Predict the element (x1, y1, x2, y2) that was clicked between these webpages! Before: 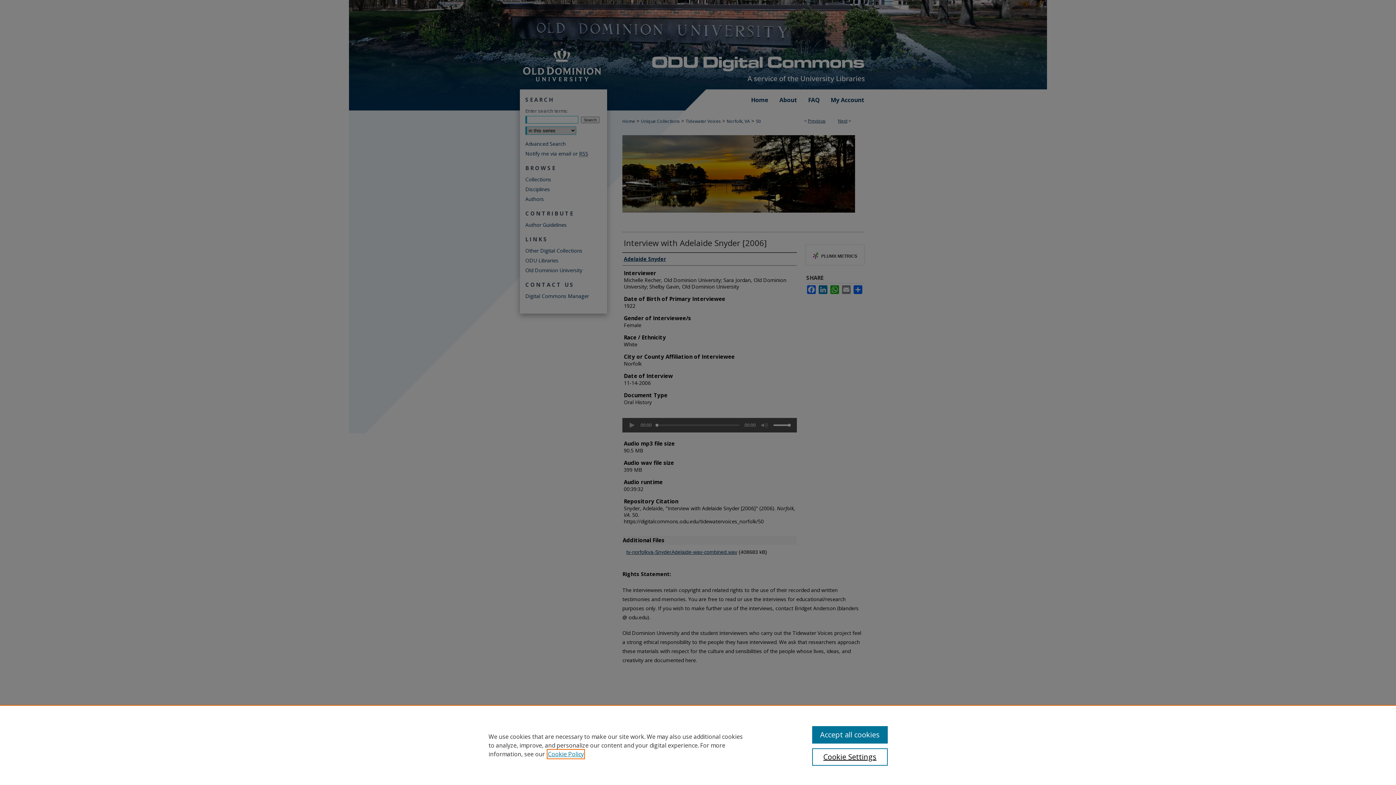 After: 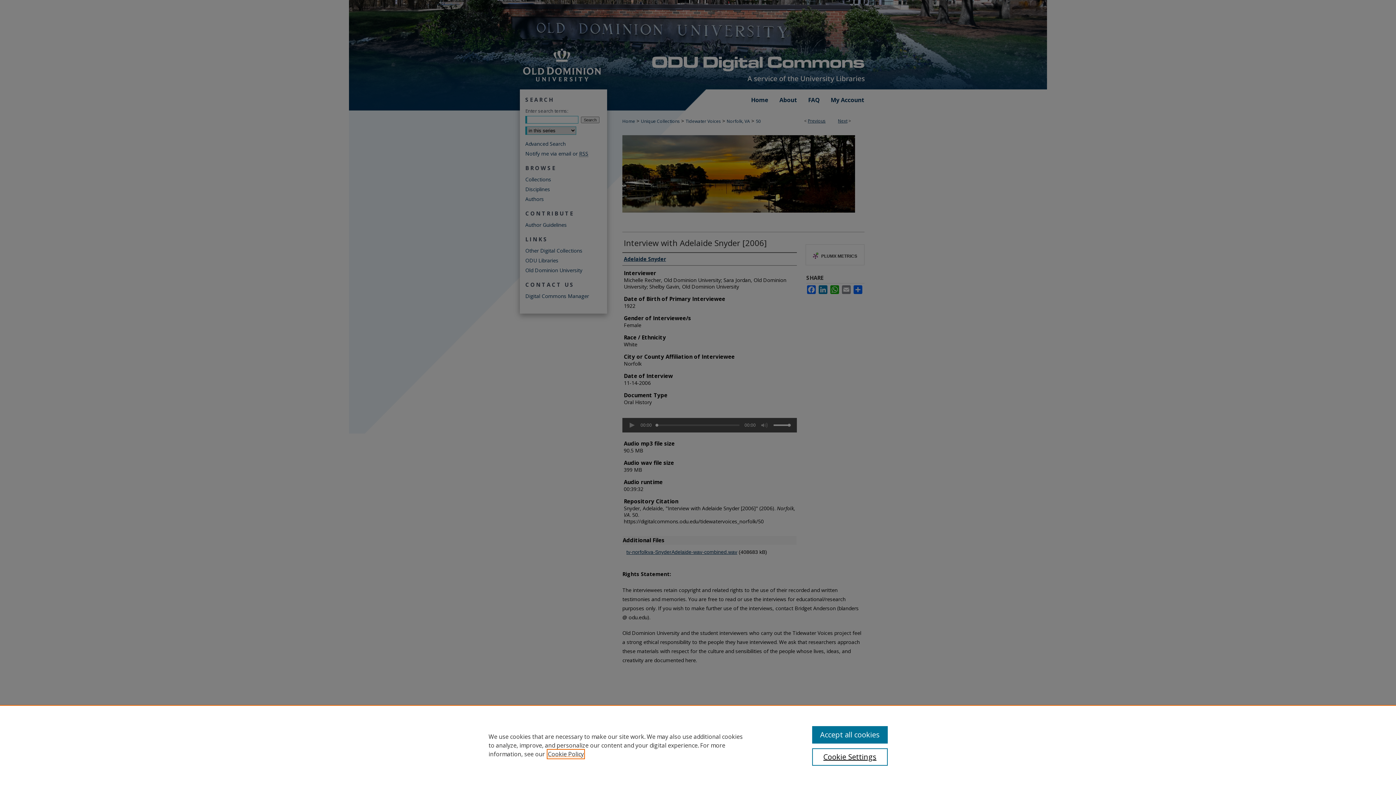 Action: label: , opens in a new tab bbox: (548, 750, 584, 758)